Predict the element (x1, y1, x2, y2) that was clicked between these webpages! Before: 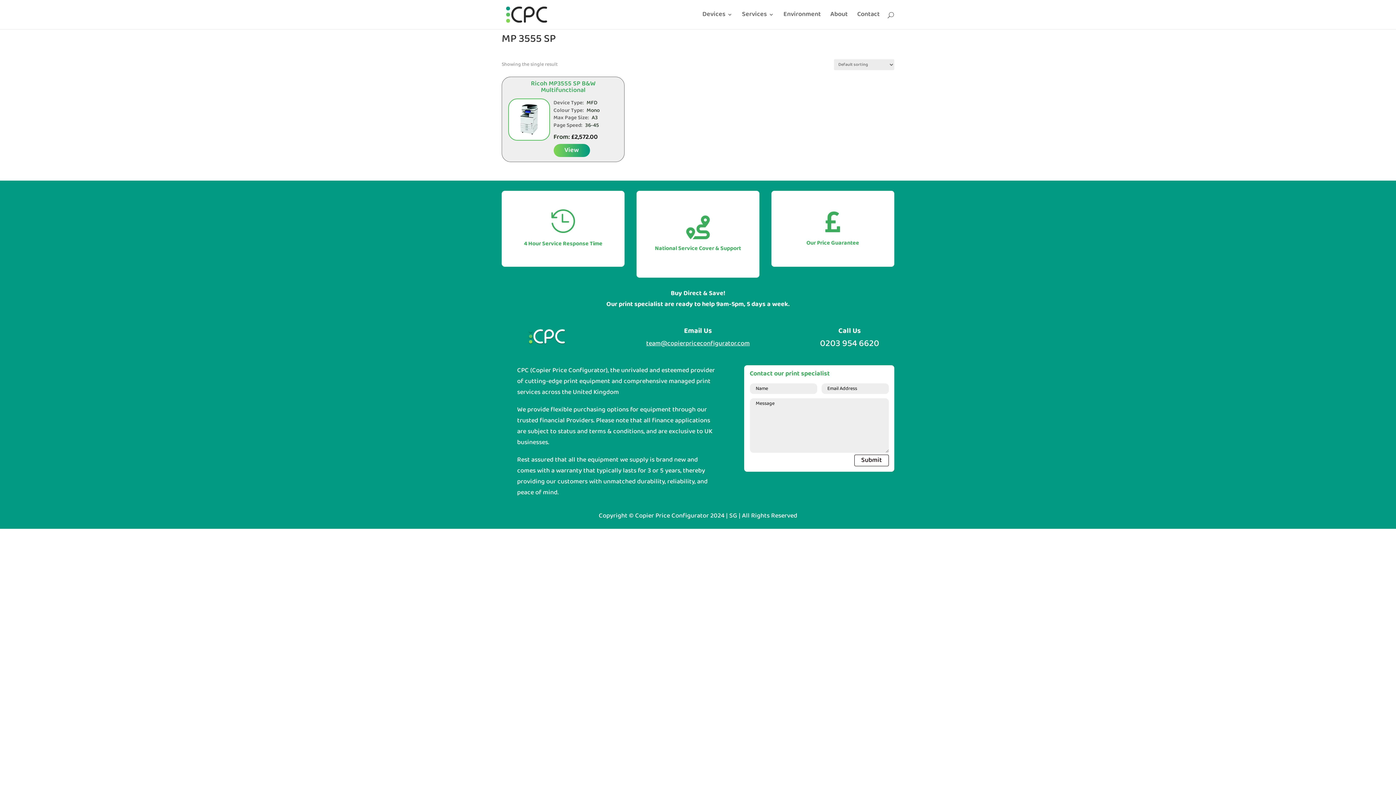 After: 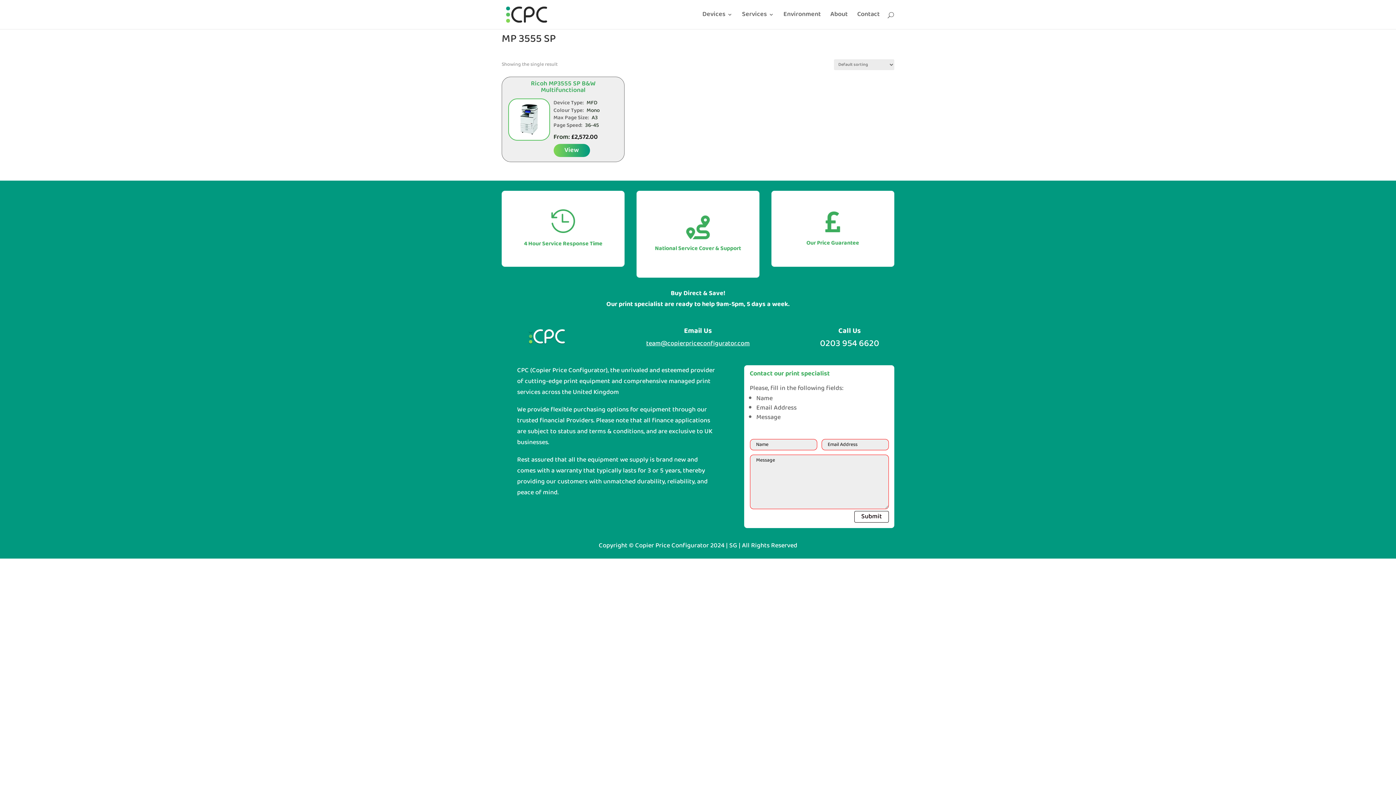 Action: bbox: (854, 455, 889, 466) label: Submit